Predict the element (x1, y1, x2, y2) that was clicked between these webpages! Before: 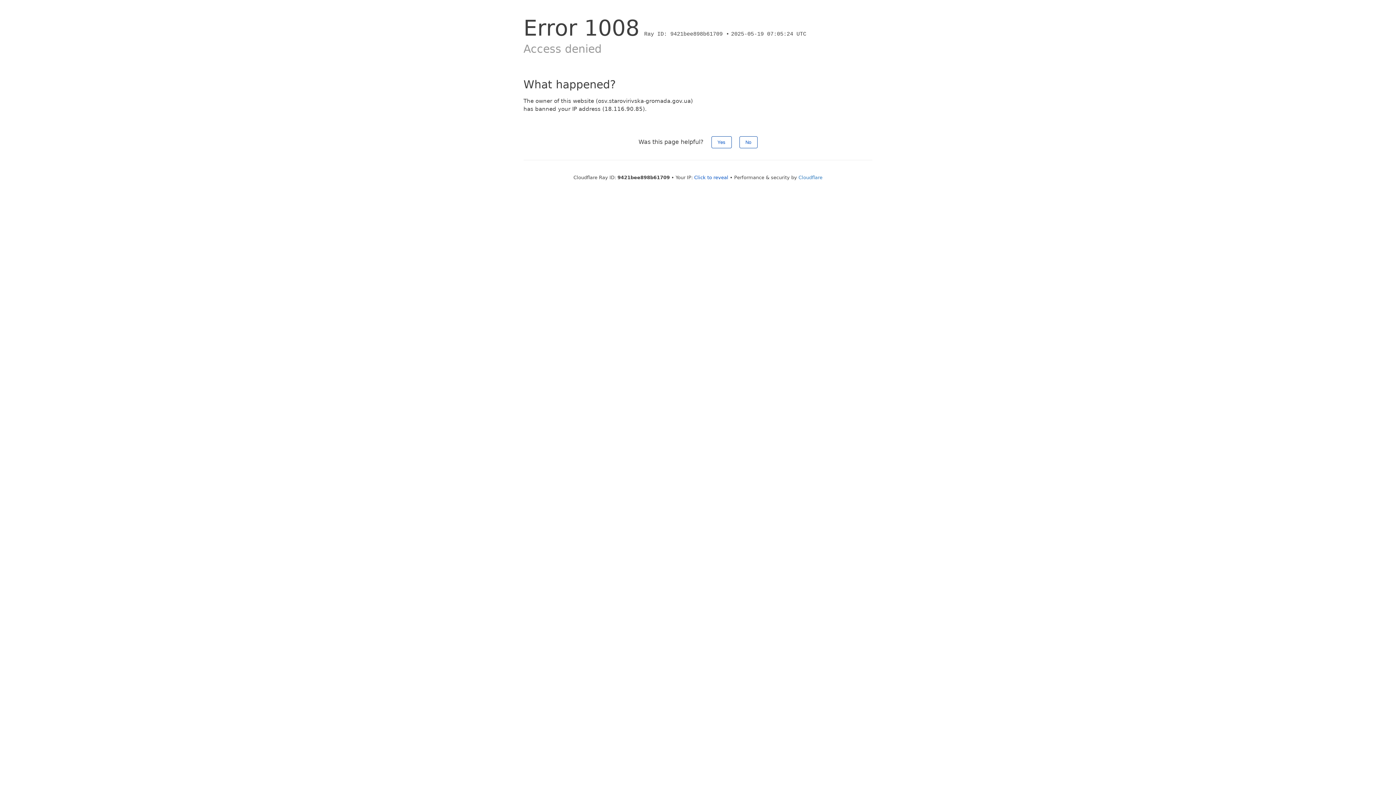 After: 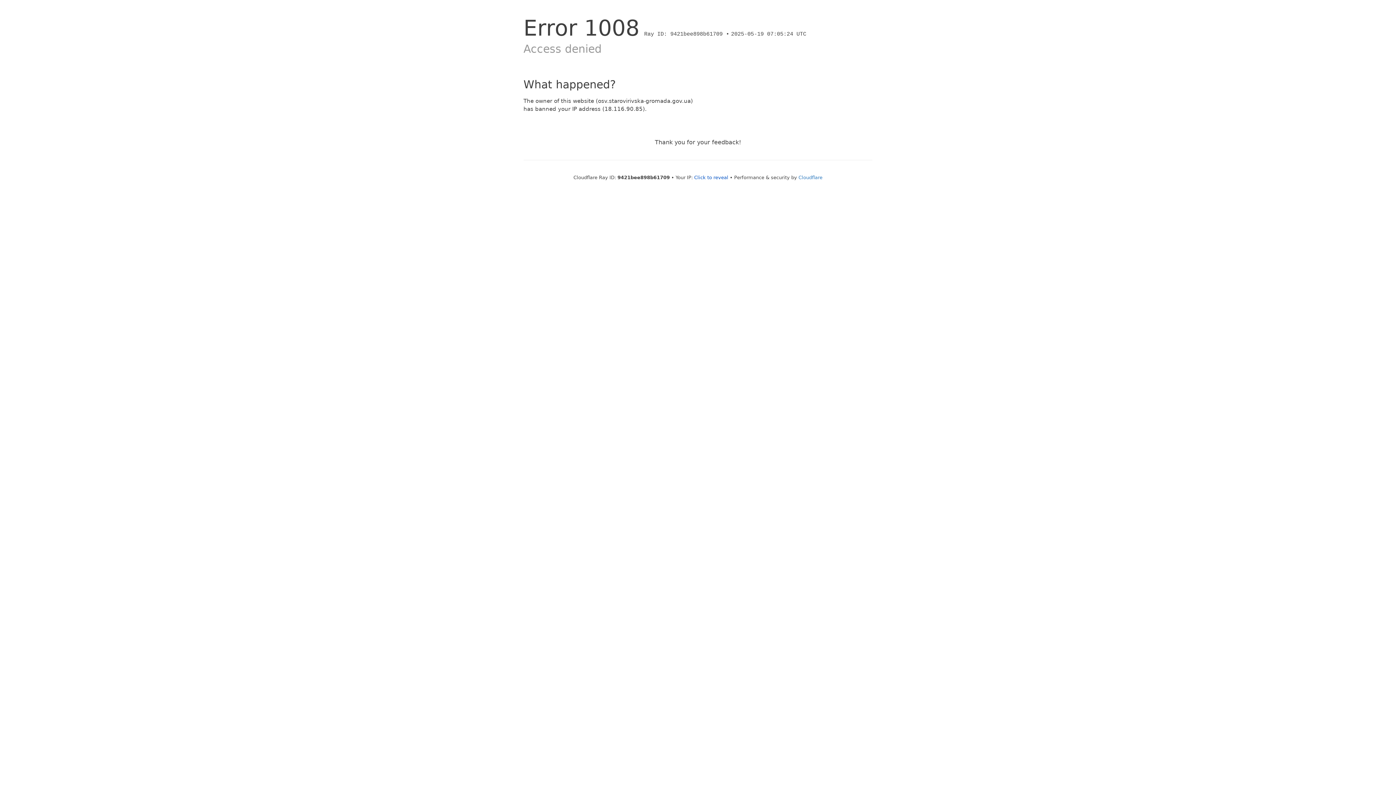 Action: label: No bbox: (739, 136, 757, 148)